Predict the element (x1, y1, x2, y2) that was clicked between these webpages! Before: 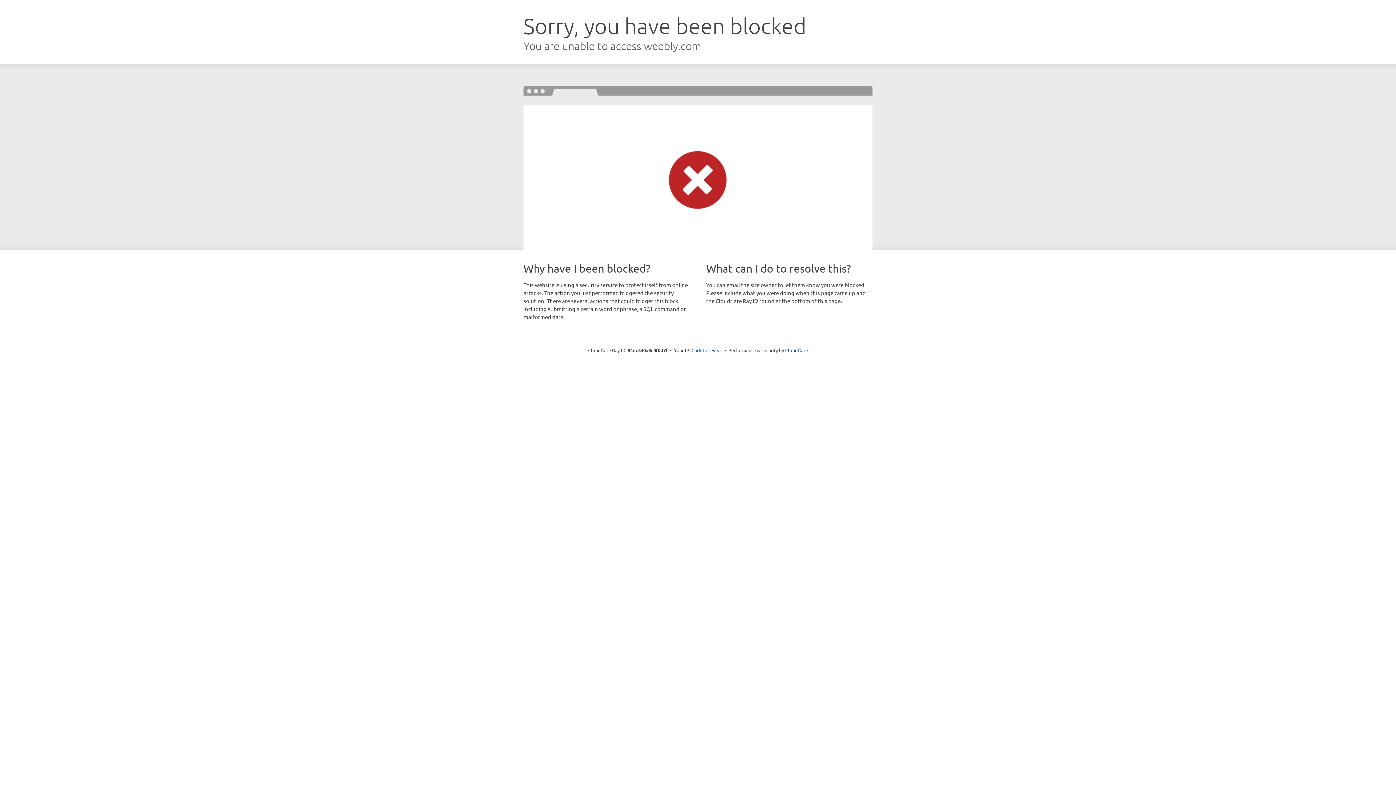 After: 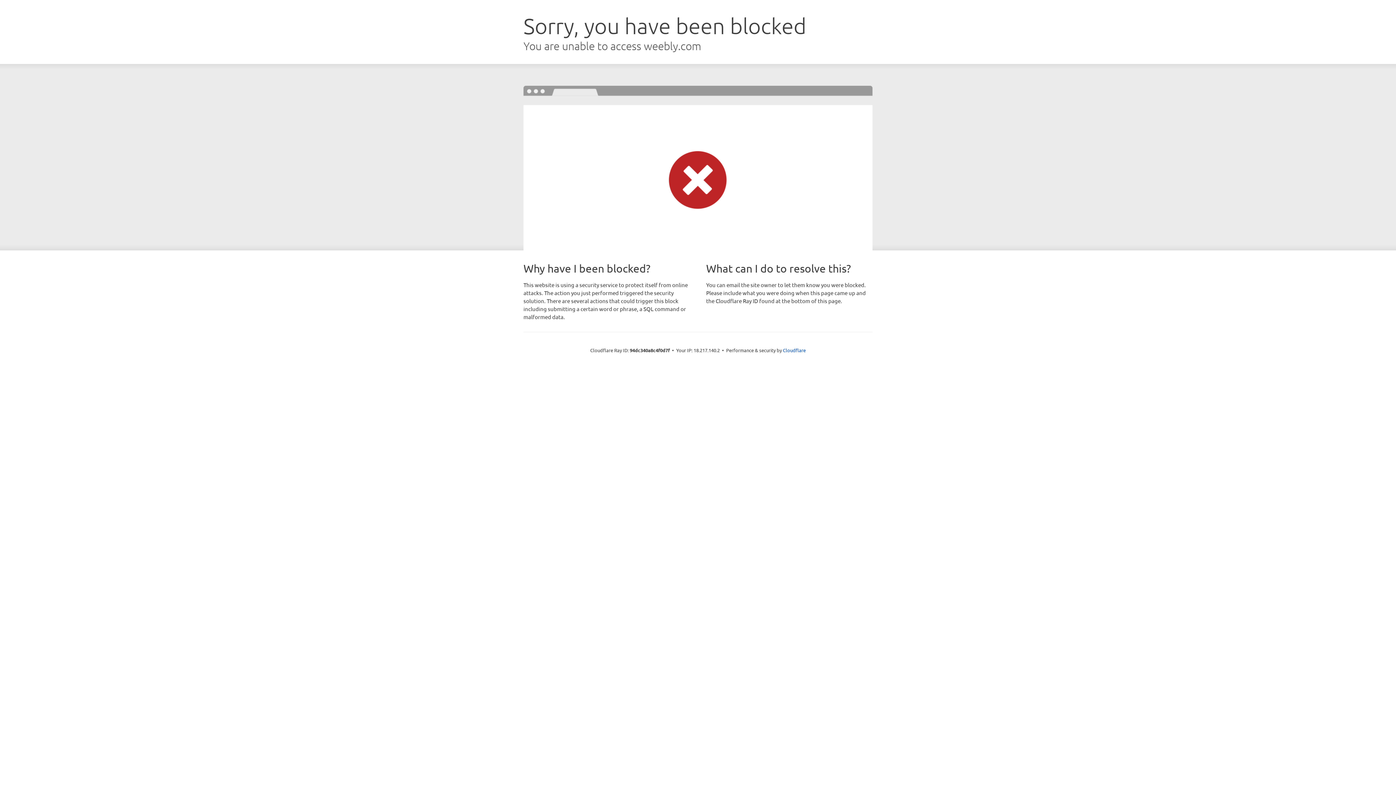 Action: label: Click to reveal bbox: (691, 346, 722, 353)